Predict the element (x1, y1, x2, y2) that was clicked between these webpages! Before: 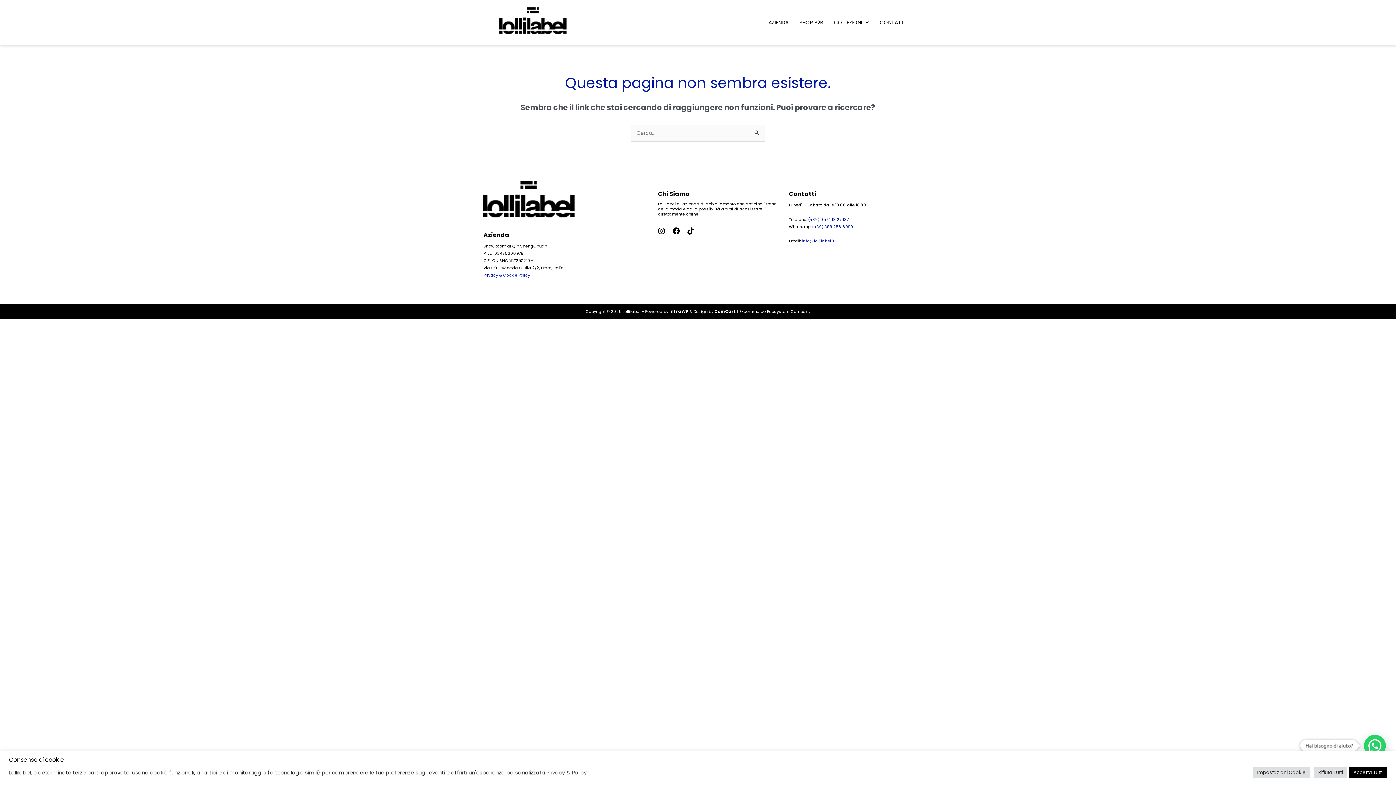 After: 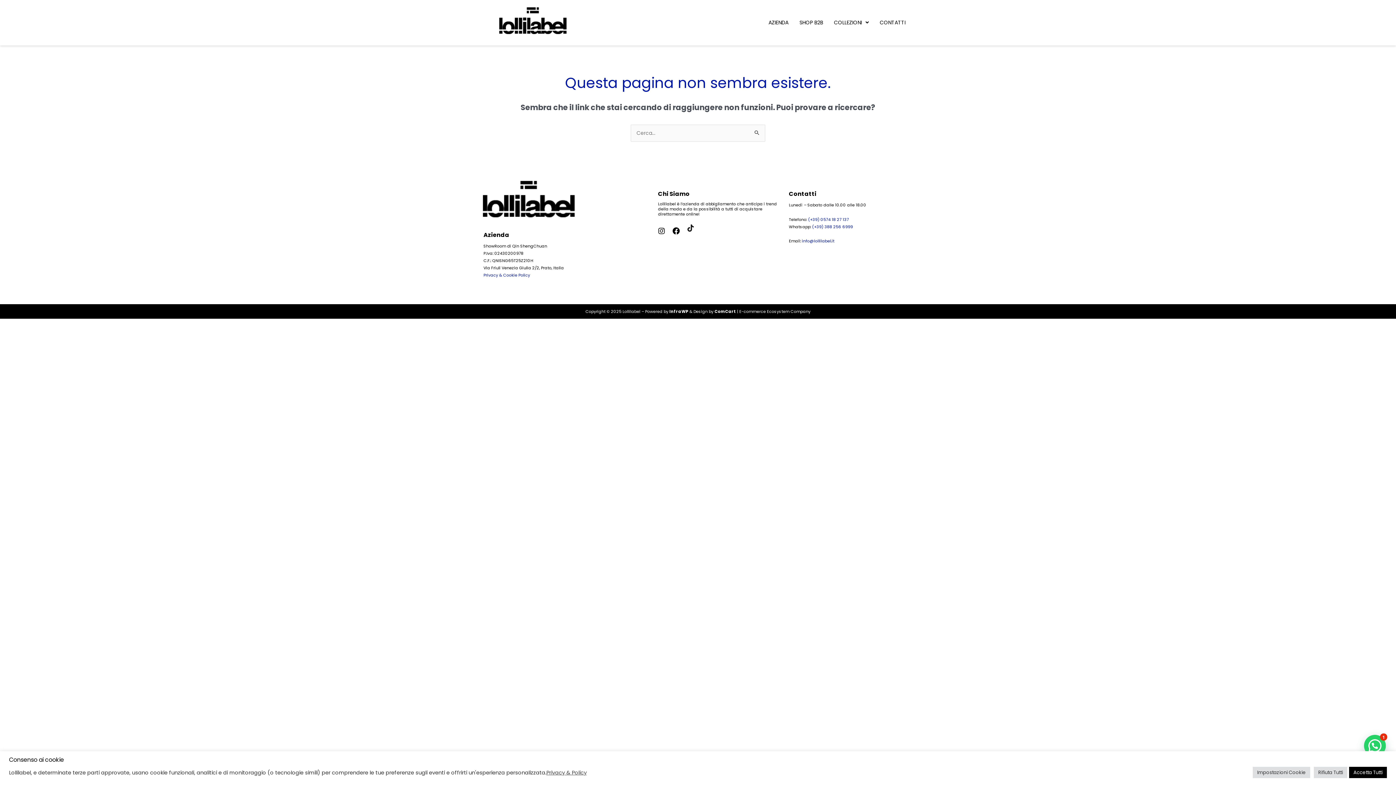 Action: bbox: (687, 227, 694, 234) label: Tiktok